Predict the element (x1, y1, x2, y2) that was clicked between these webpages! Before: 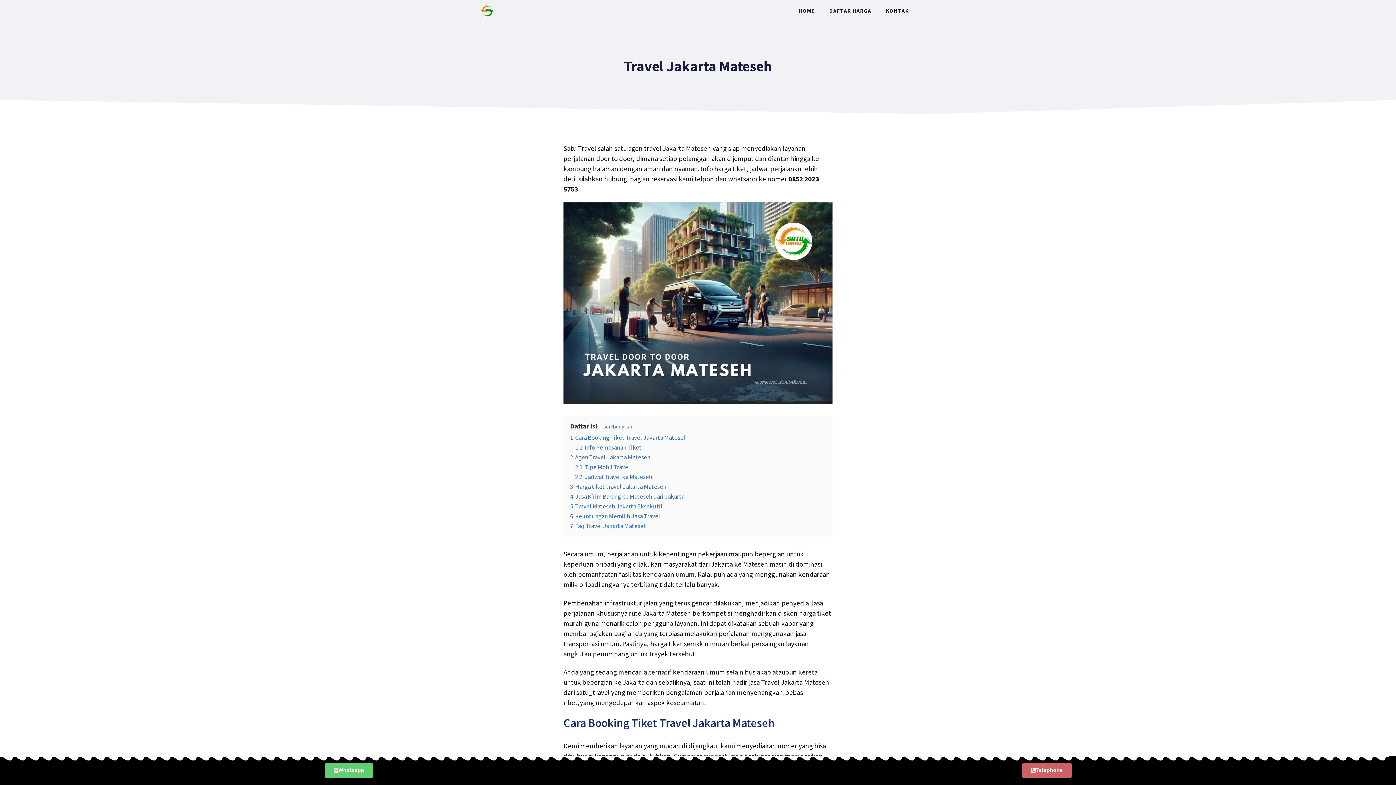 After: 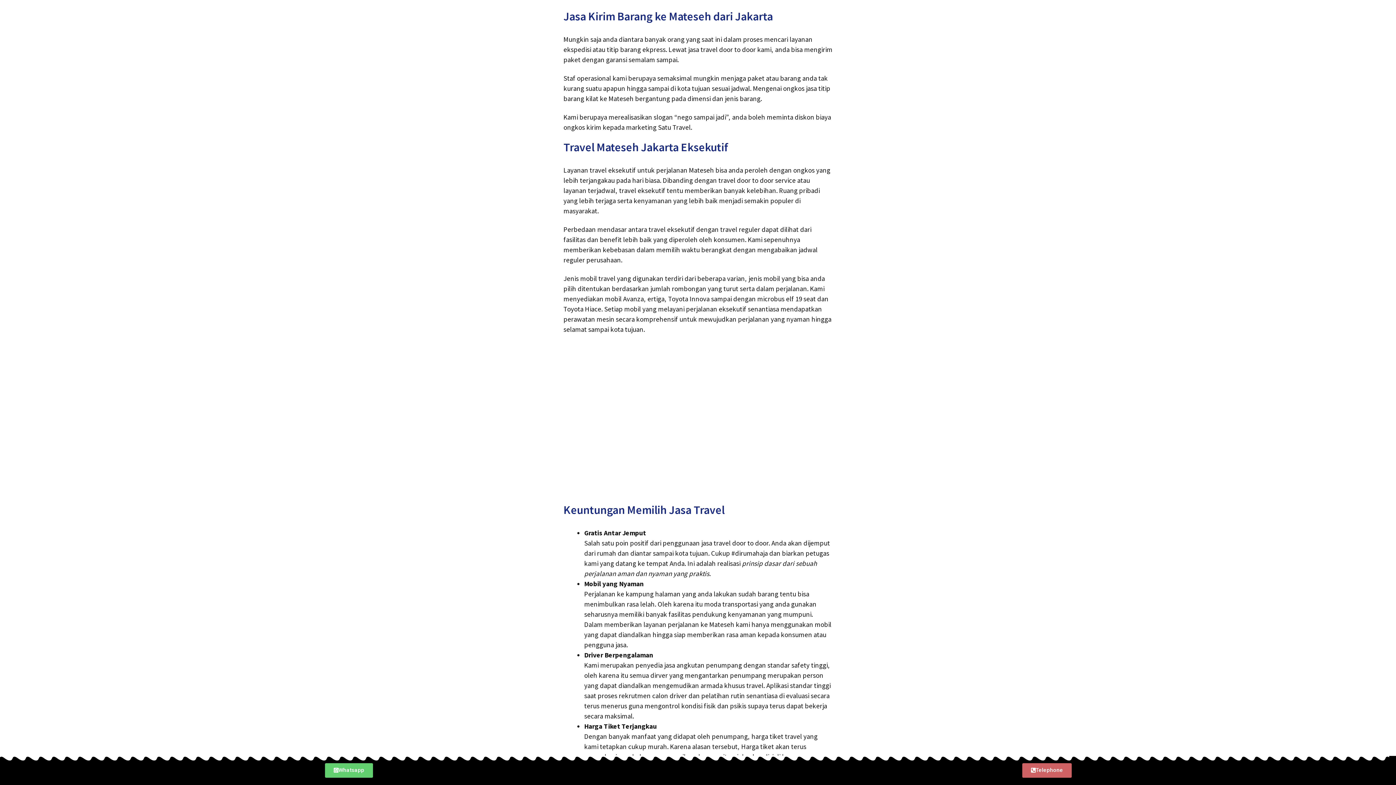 Action: label: 4 Jasa Kirim Barang ke Mateseh dari Jakarta bbox: (570, 492, 684, 500)